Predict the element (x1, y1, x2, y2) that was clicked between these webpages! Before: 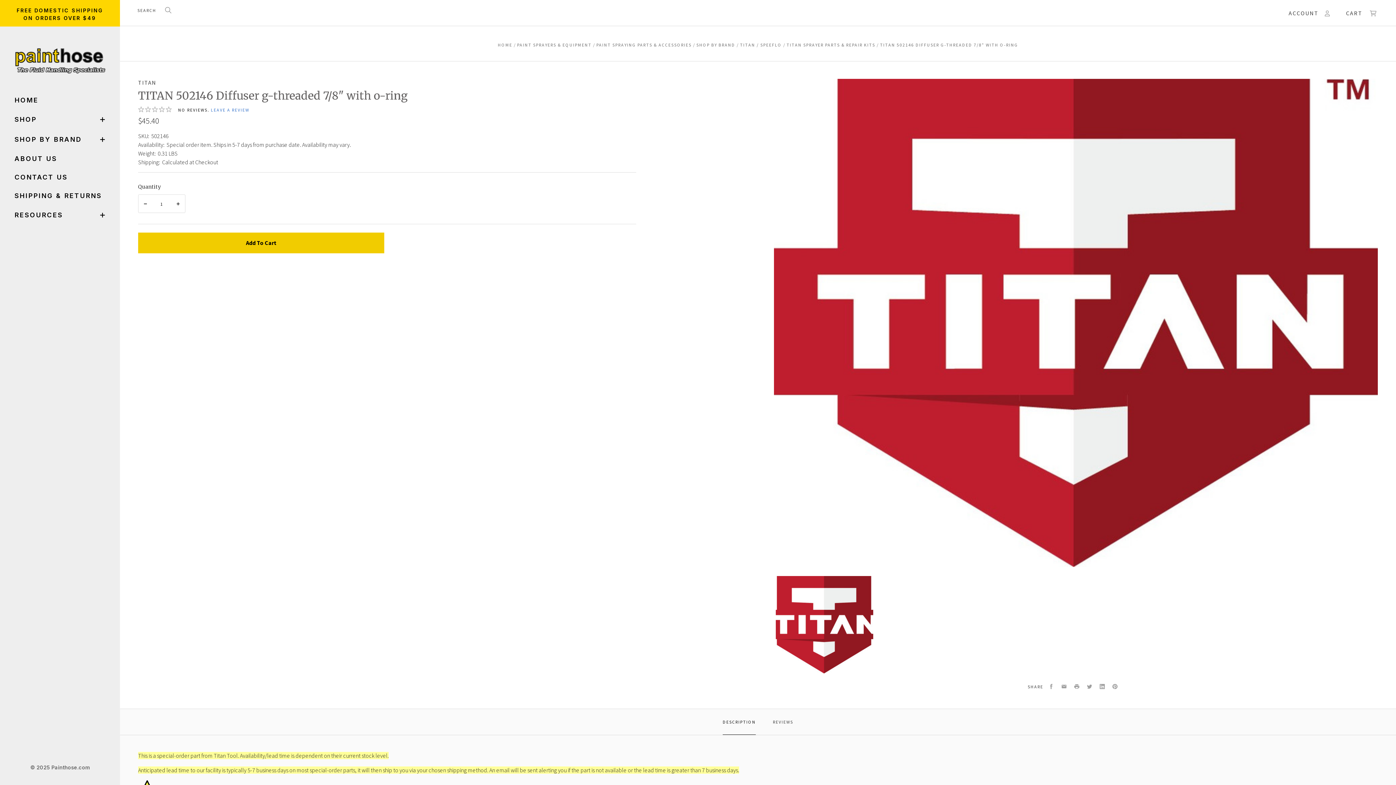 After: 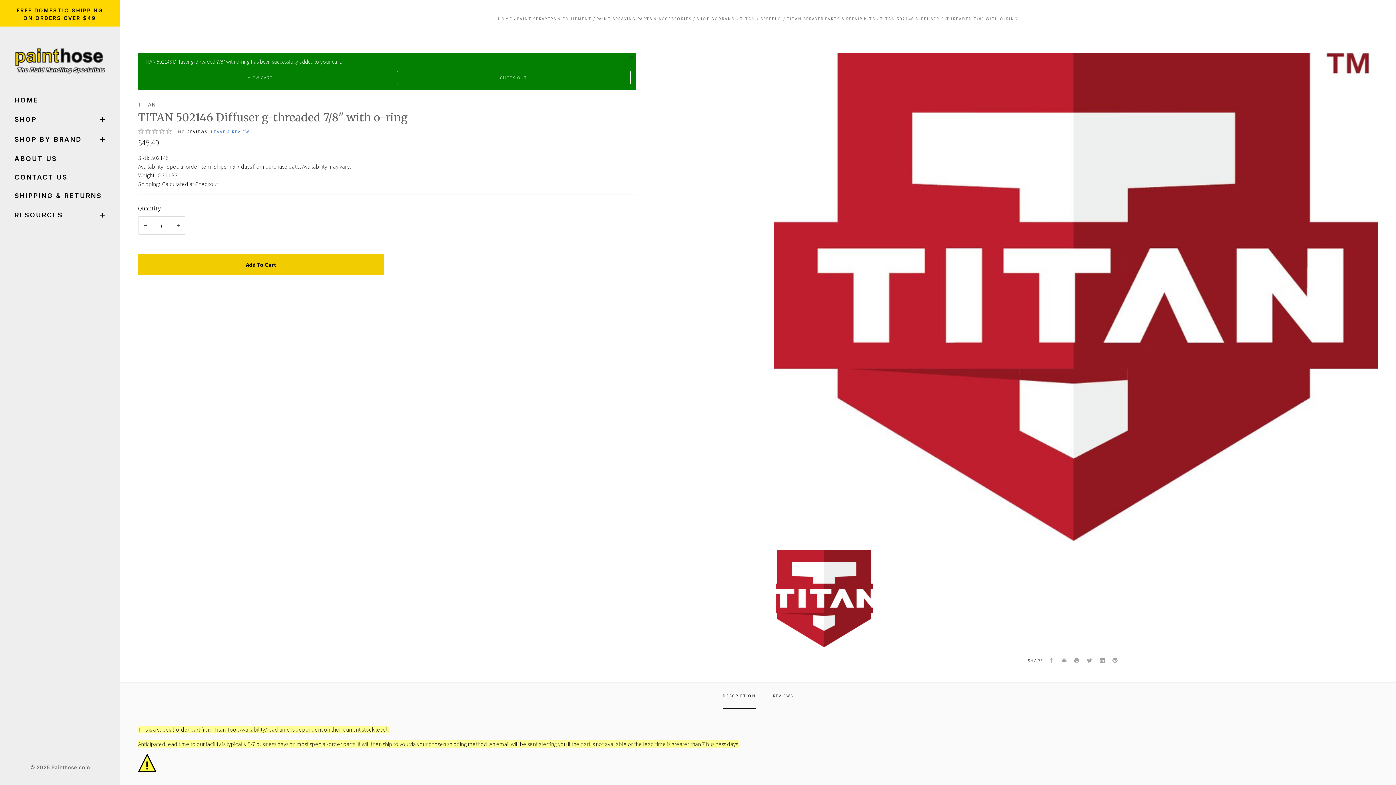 Action: bbox: (138, 232, 384, 253) label: Add To Cart